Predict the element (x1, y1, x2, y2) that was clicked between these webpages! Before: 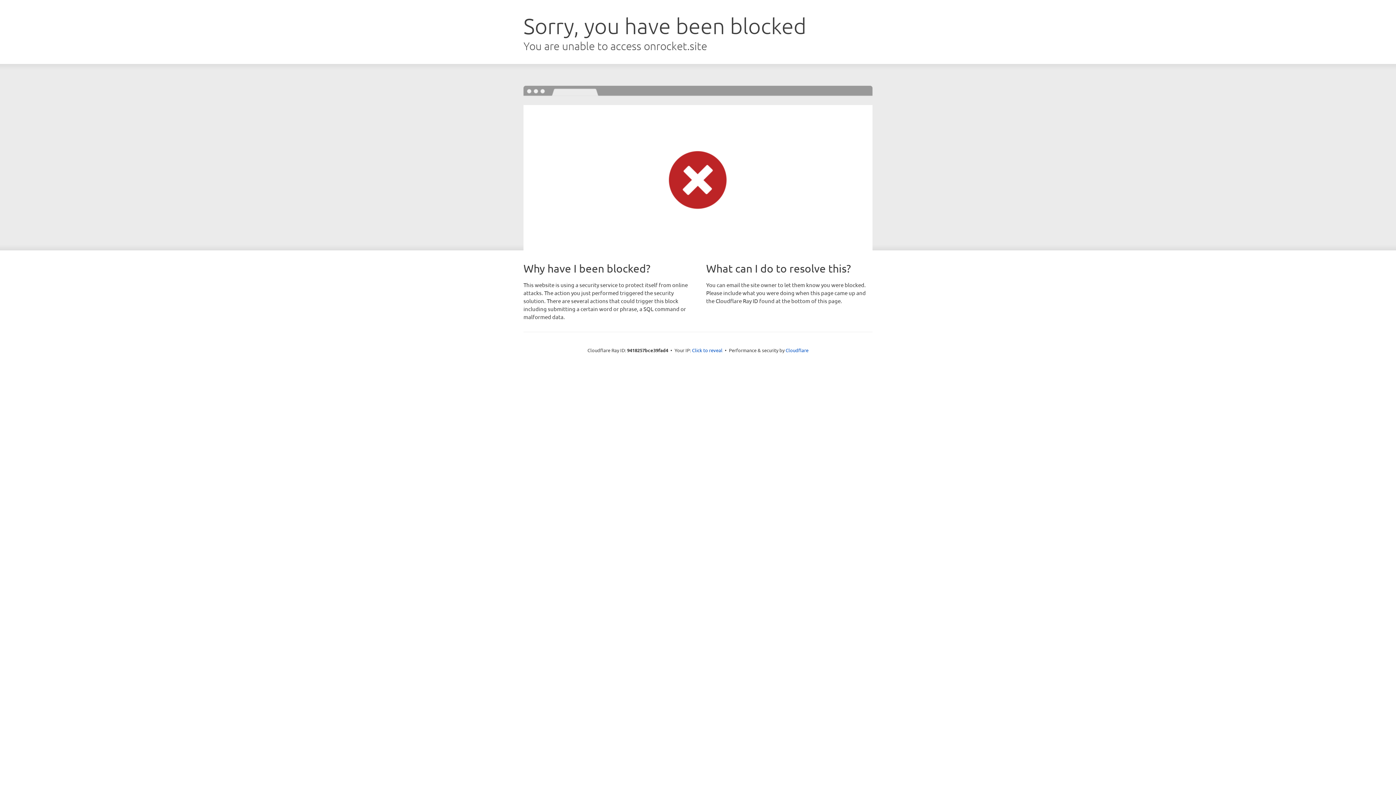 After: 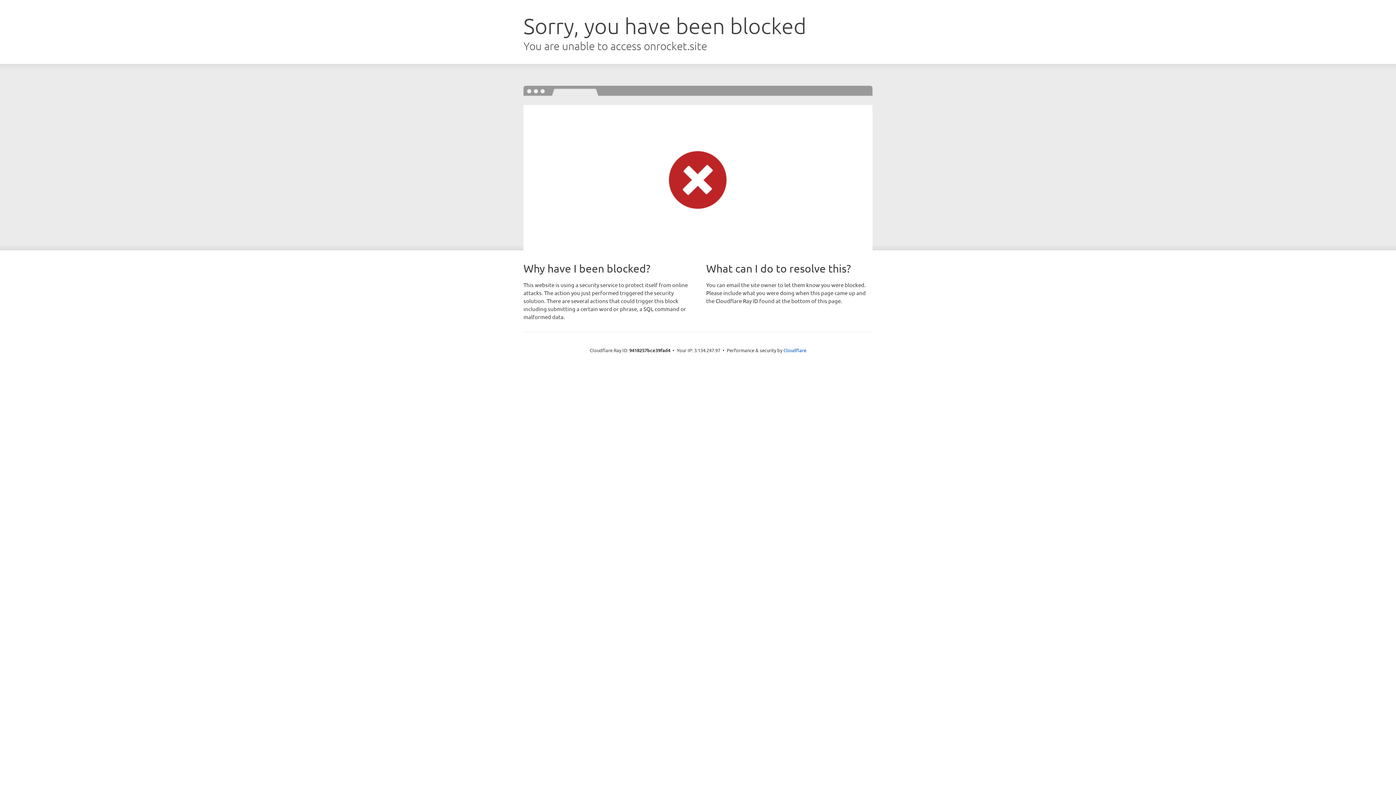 Action: bbox: (692, 346, 722, 353) label: Click to reveal